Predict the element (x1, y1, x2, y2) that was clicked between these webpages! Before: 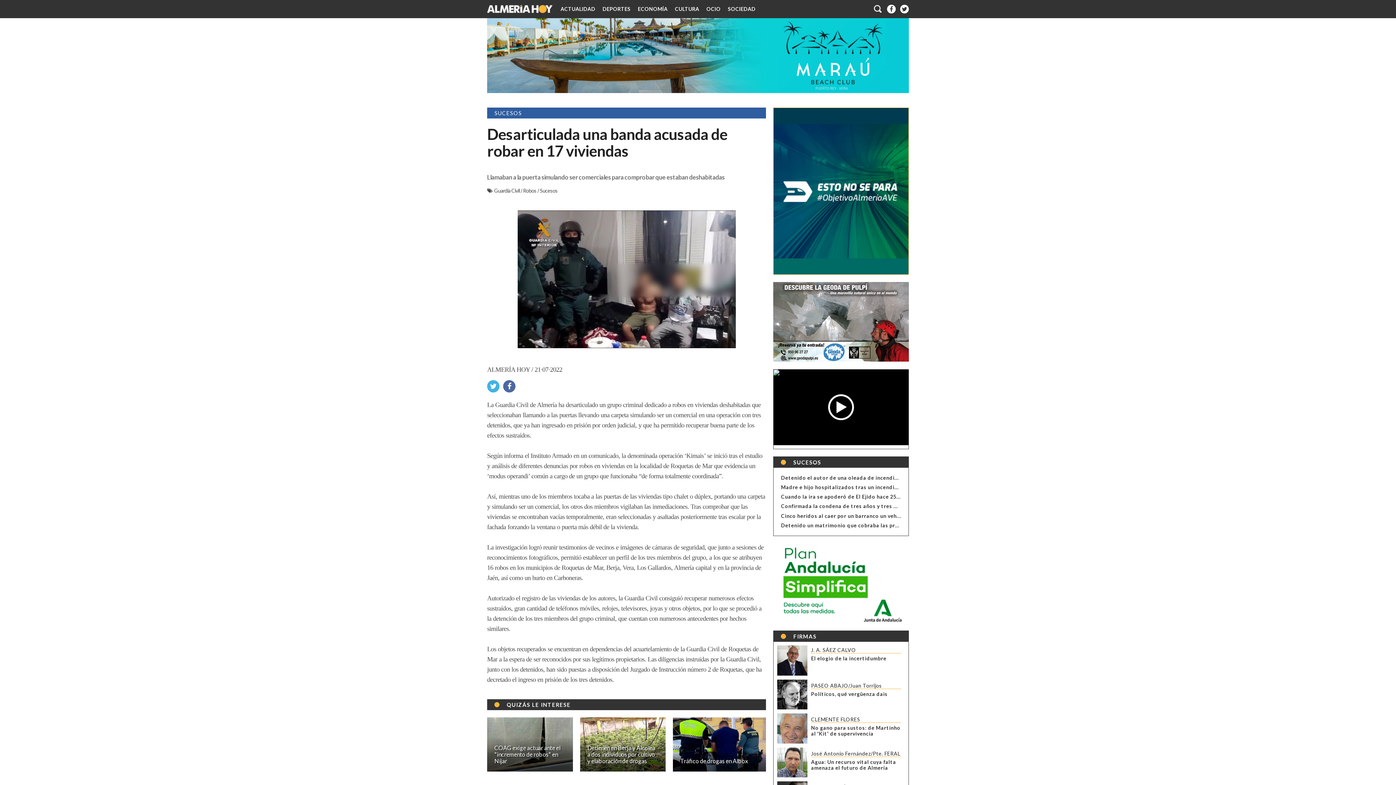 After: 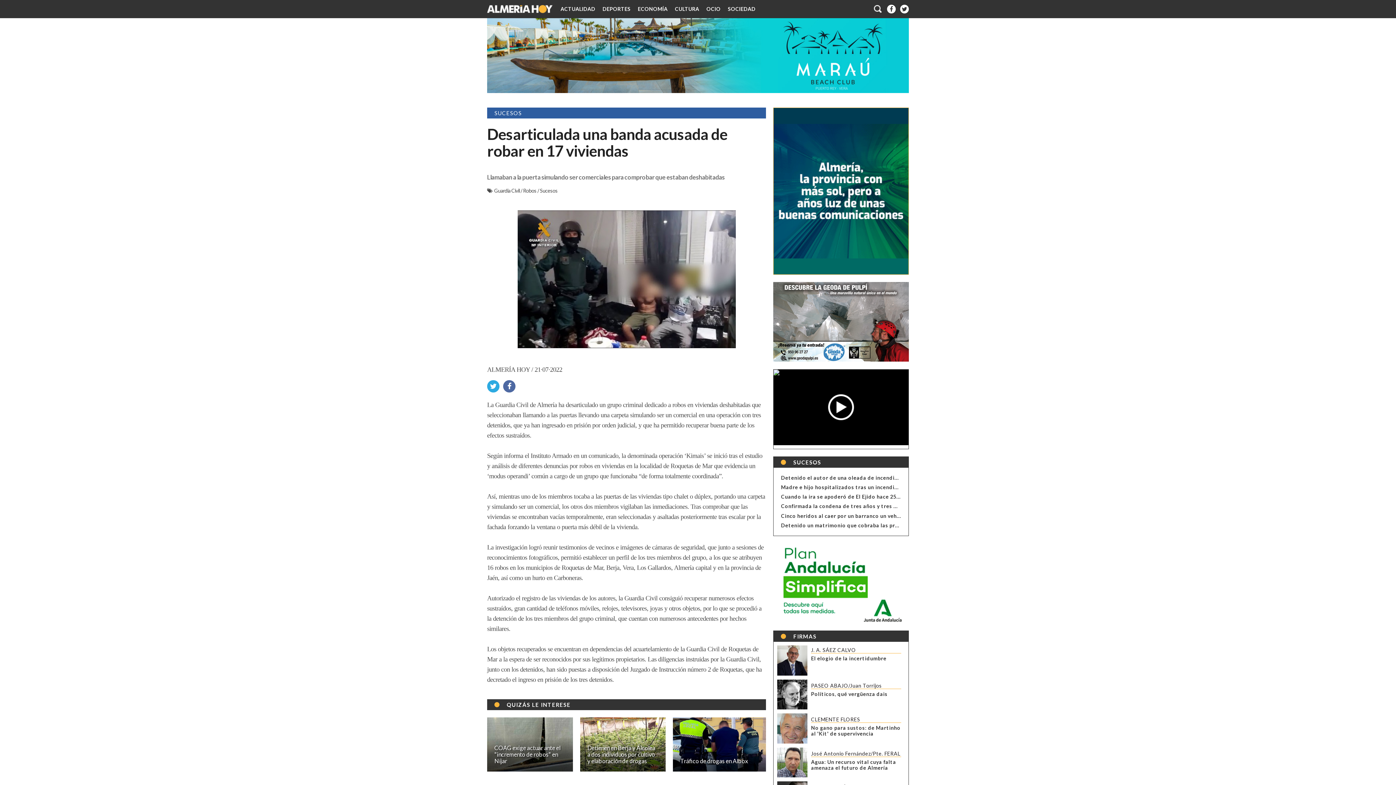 Action: bbox: (487, 380, 499, 392)